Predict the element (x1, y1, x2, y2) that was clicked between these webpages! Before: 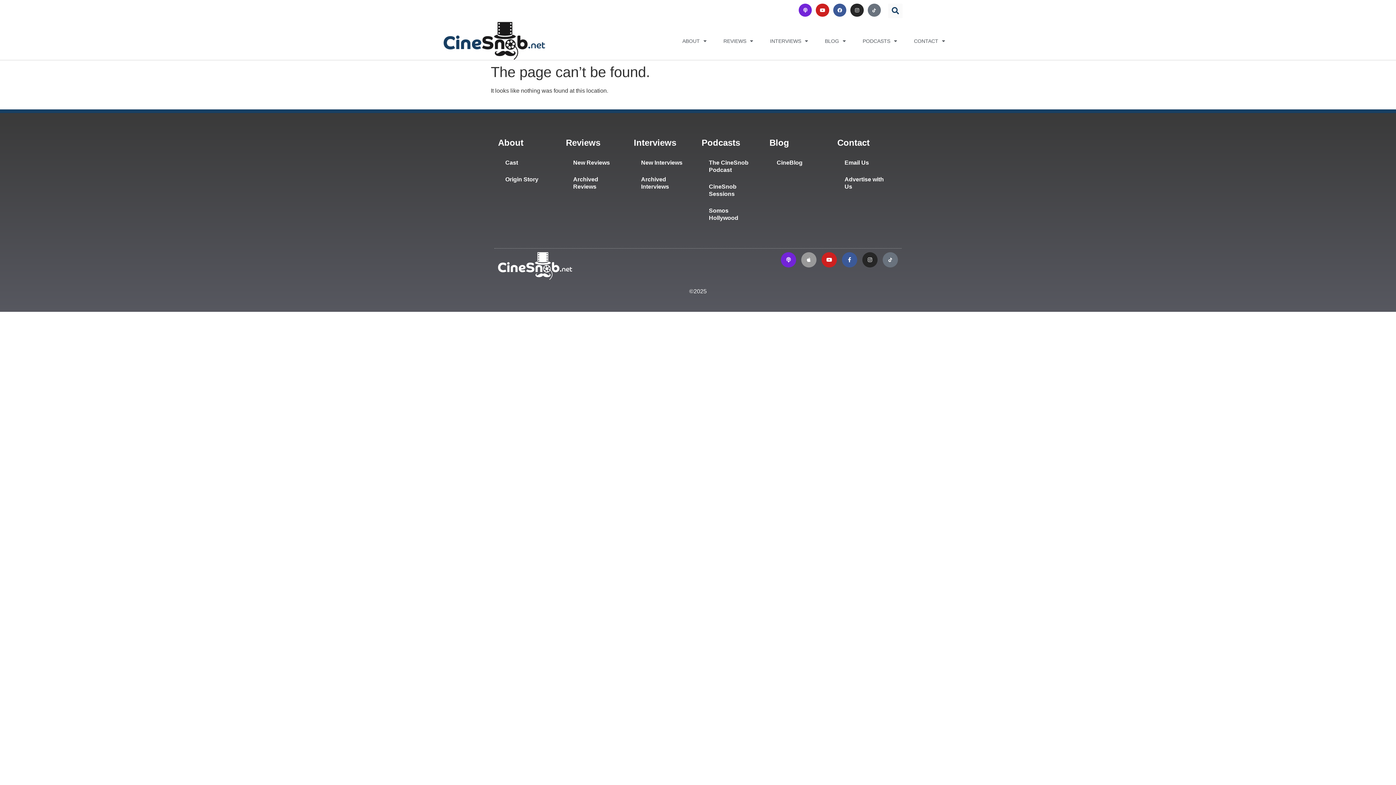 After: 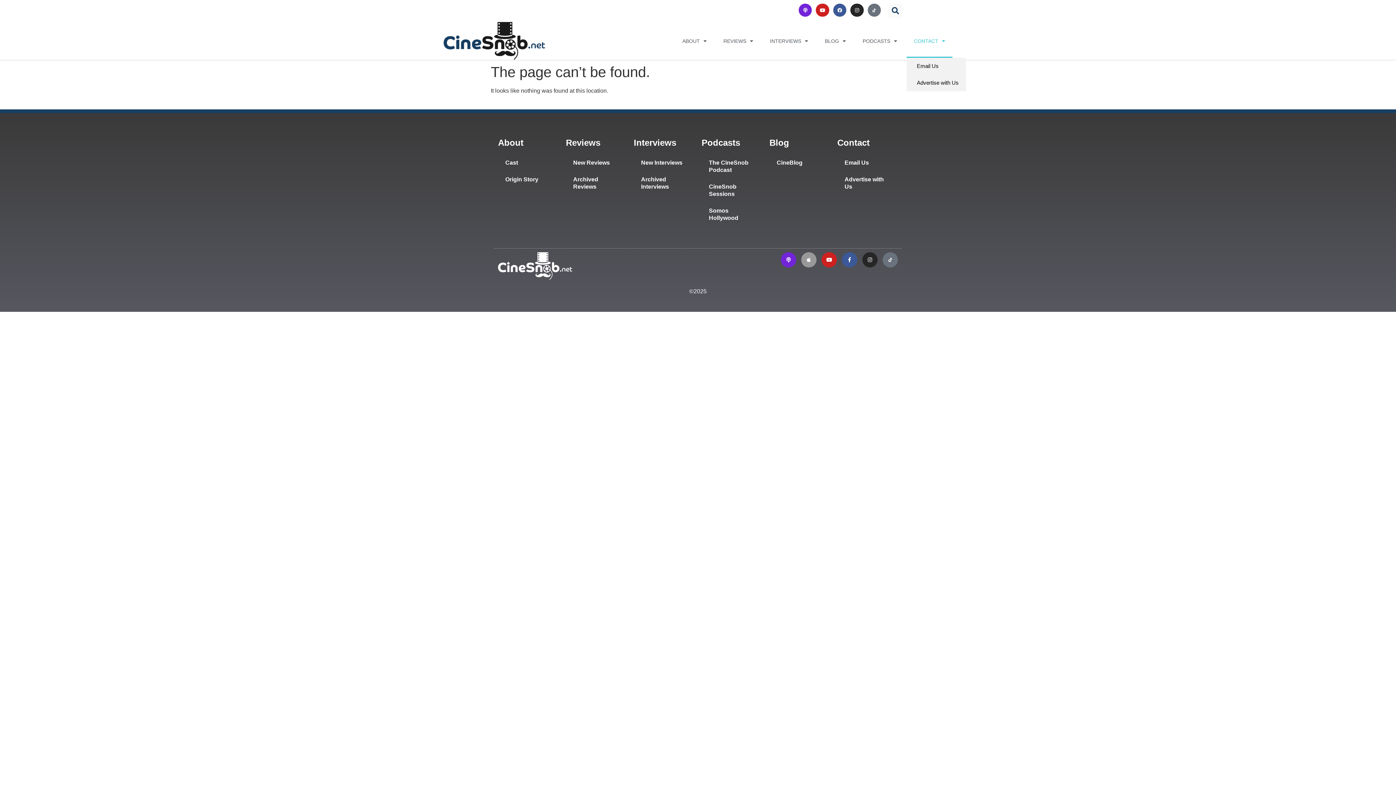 Action: bbox: (906, 24, 952, 57) label: CONTACT